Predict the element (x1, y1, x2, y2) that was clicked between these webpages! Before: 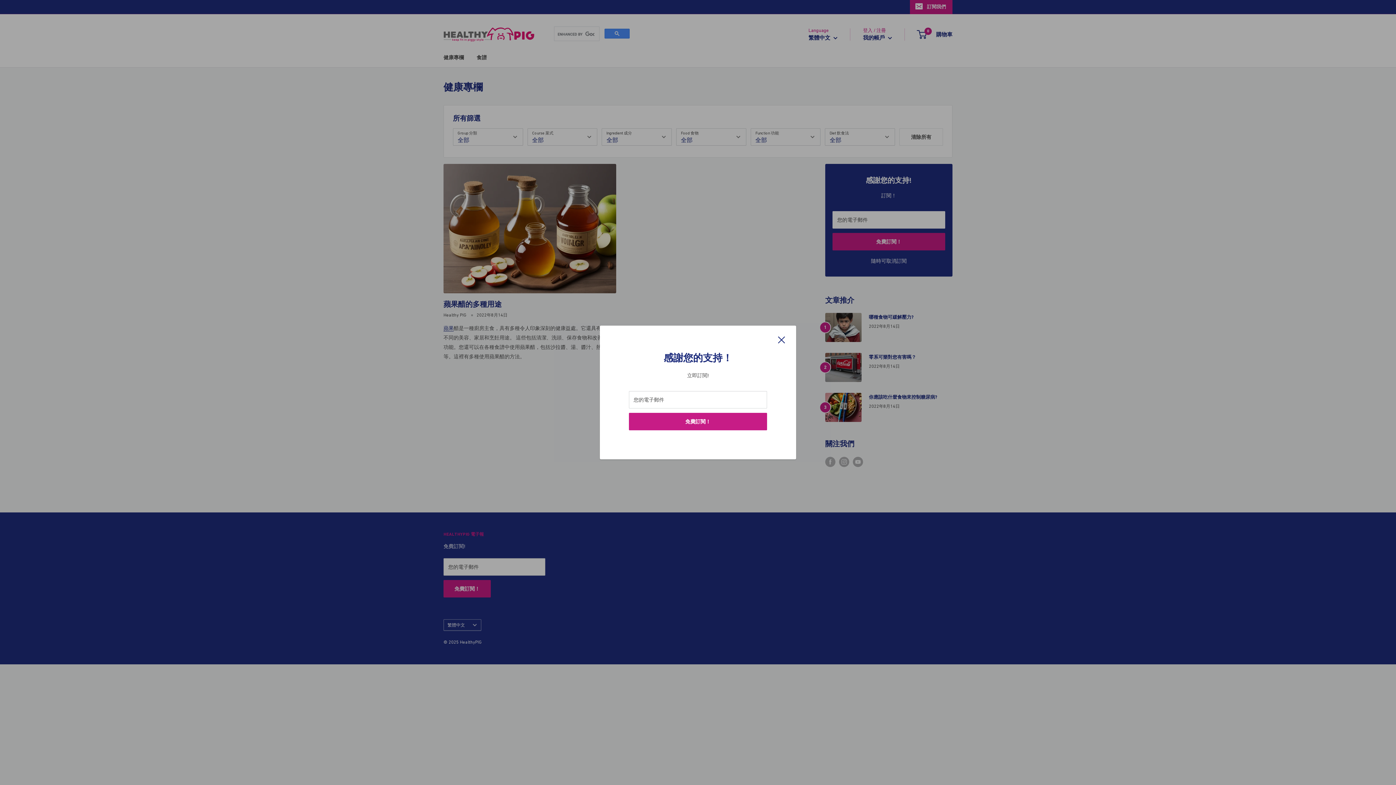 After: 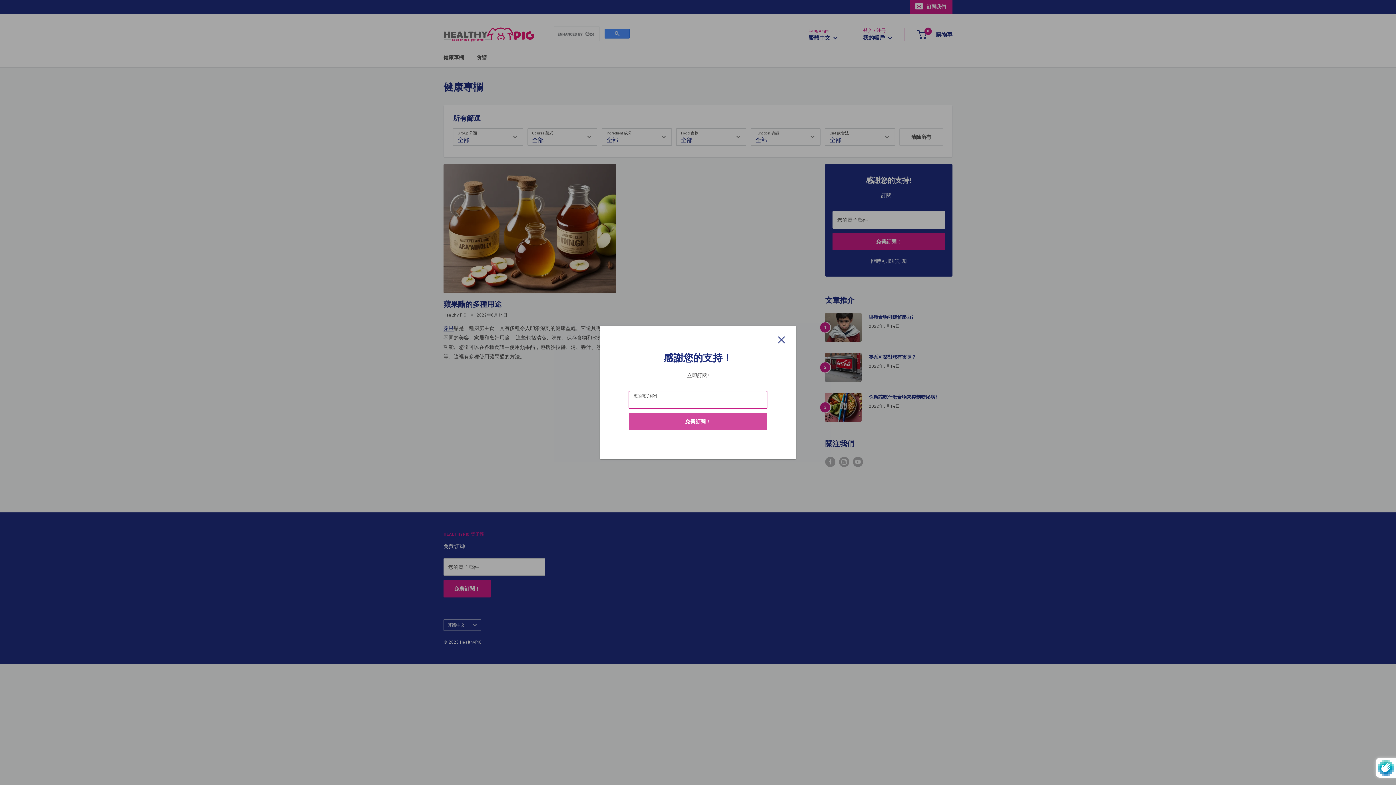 Action: label: 免費訂閱！ bbox: (629, 413, 767, 430)